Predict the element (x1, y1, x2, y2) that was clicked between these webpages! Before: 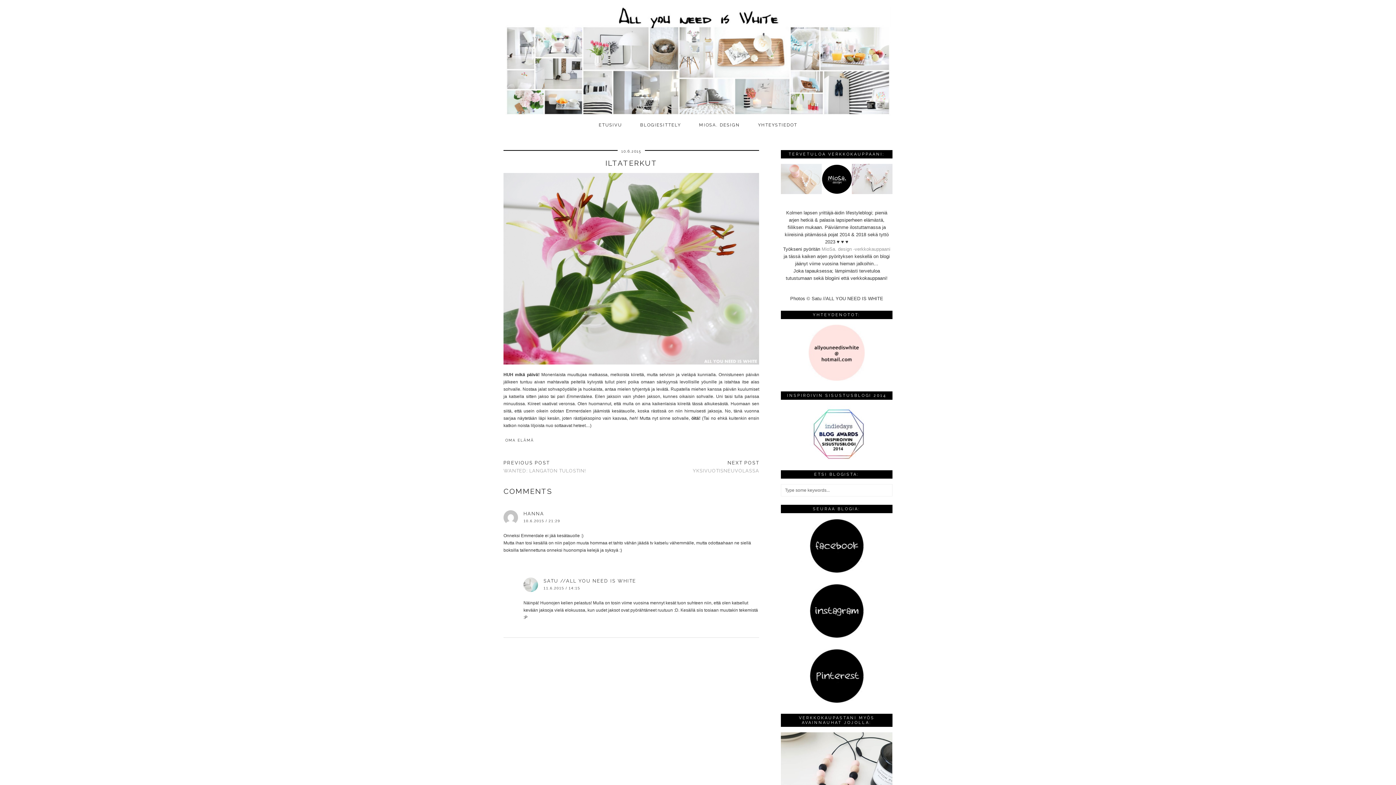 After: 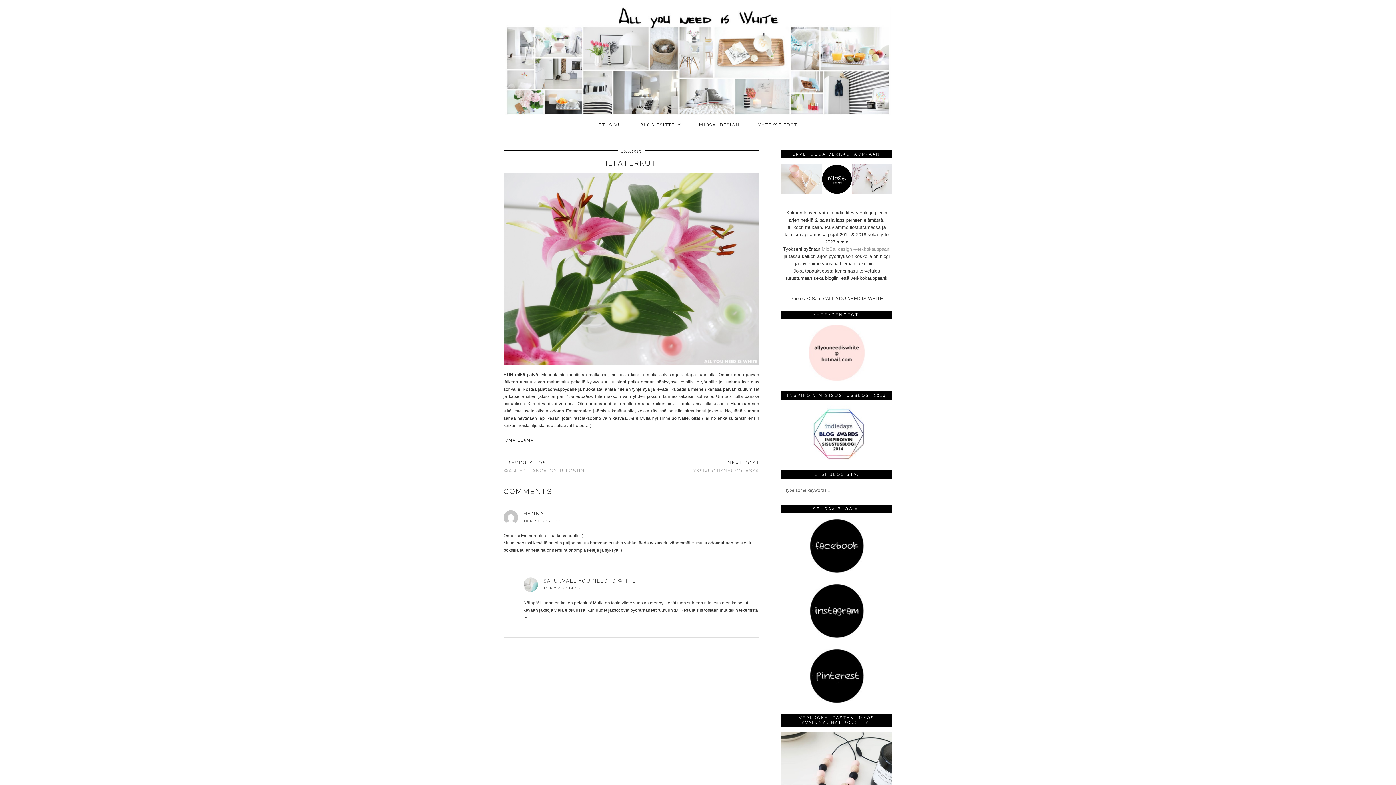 Action: bbox: (809, 455, 864, 461)